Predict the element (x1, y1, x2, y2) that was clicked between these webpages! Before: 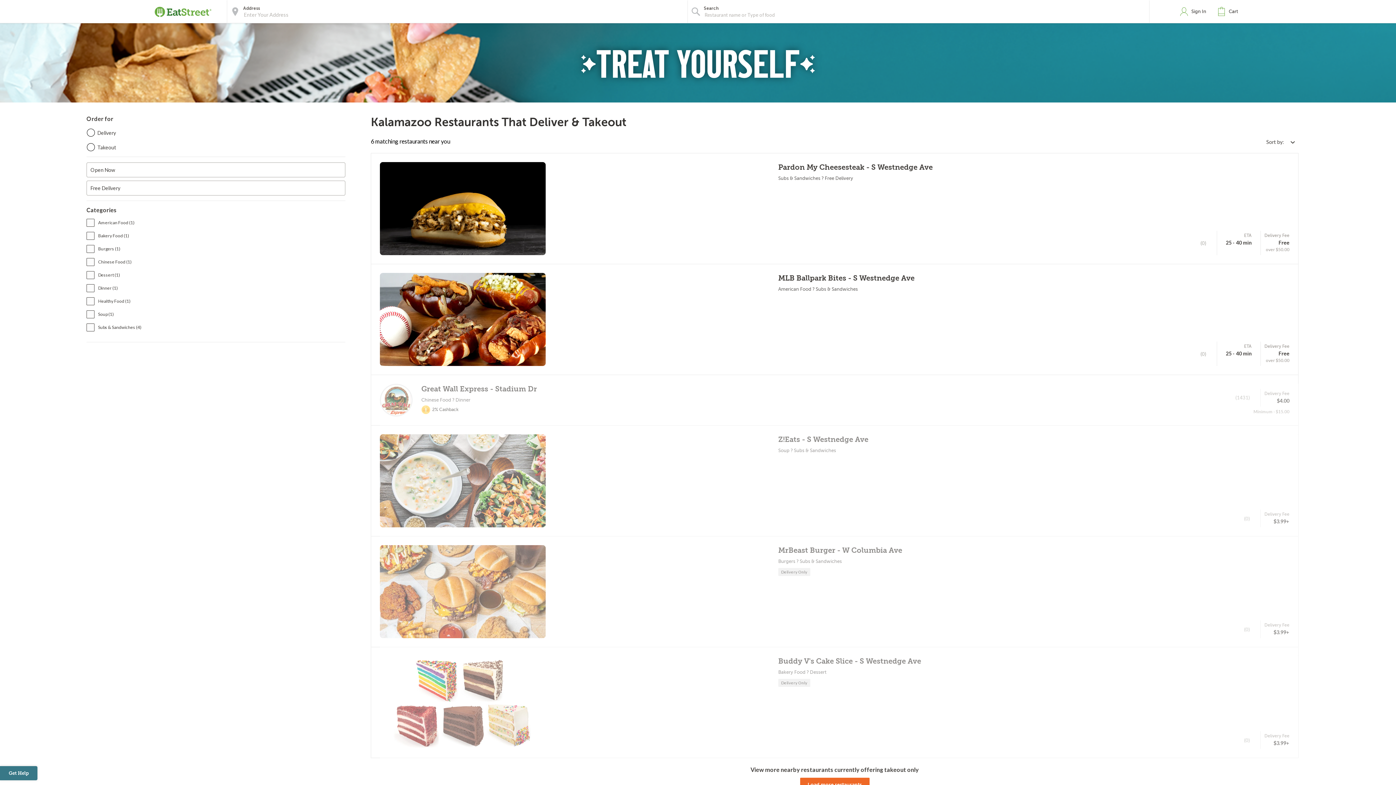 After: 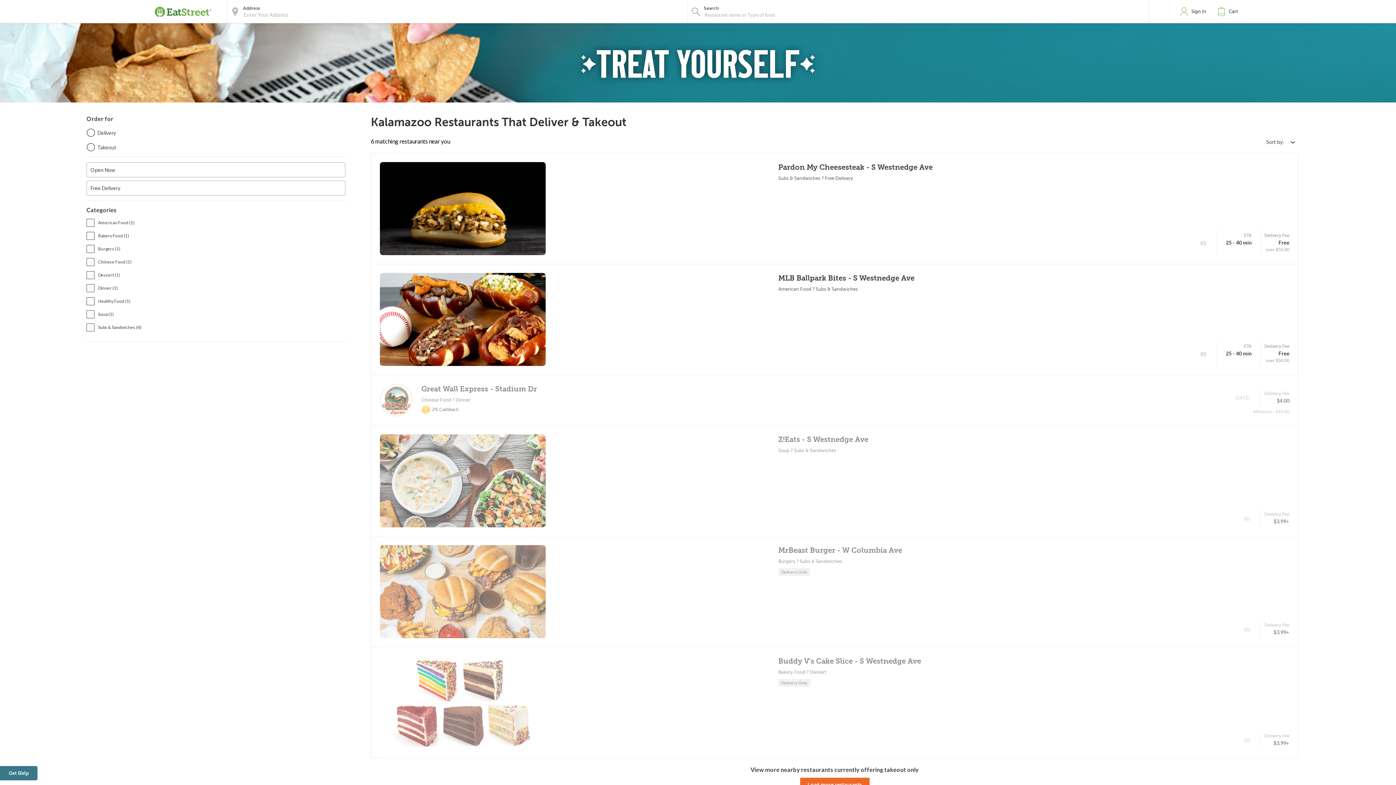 Action: label: (0) bbox: (1244, 737, 1250, 744)